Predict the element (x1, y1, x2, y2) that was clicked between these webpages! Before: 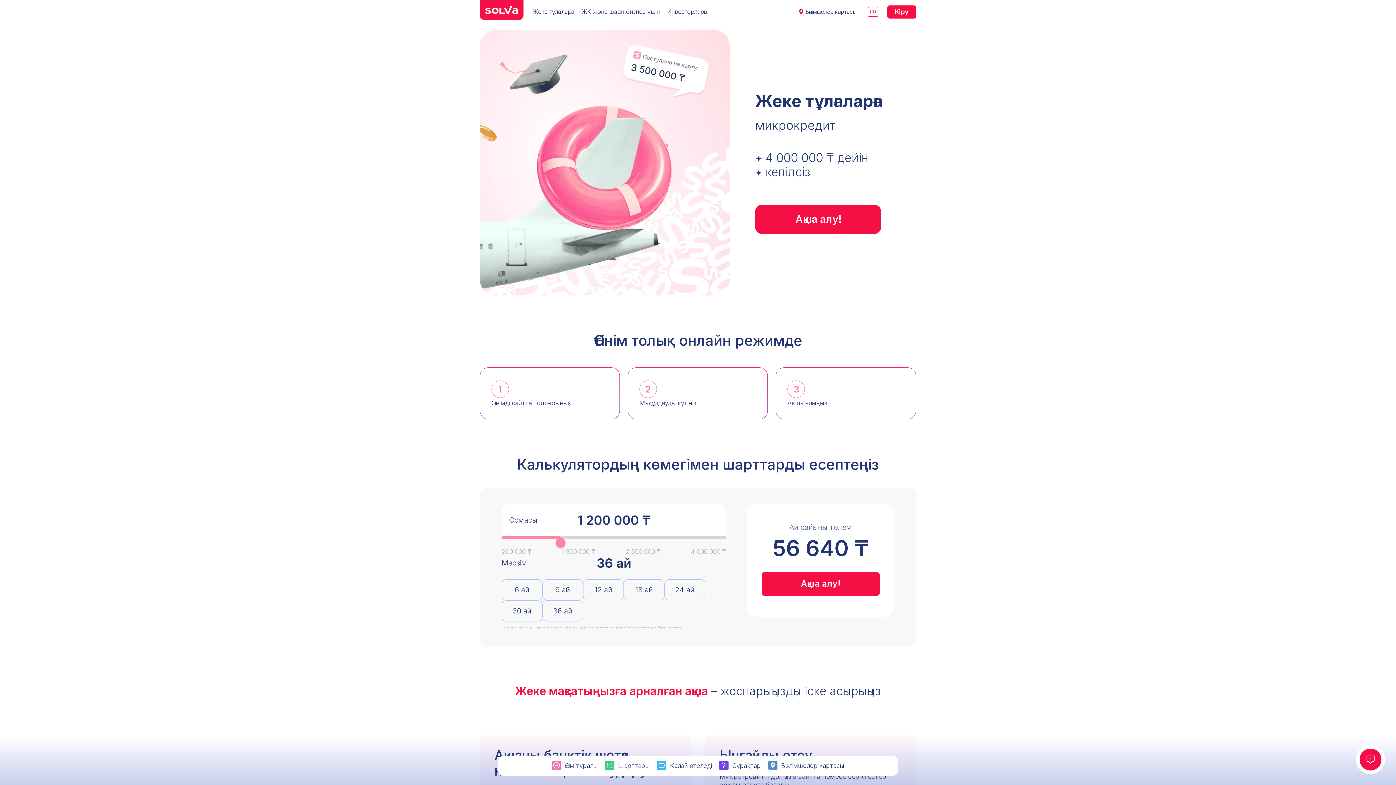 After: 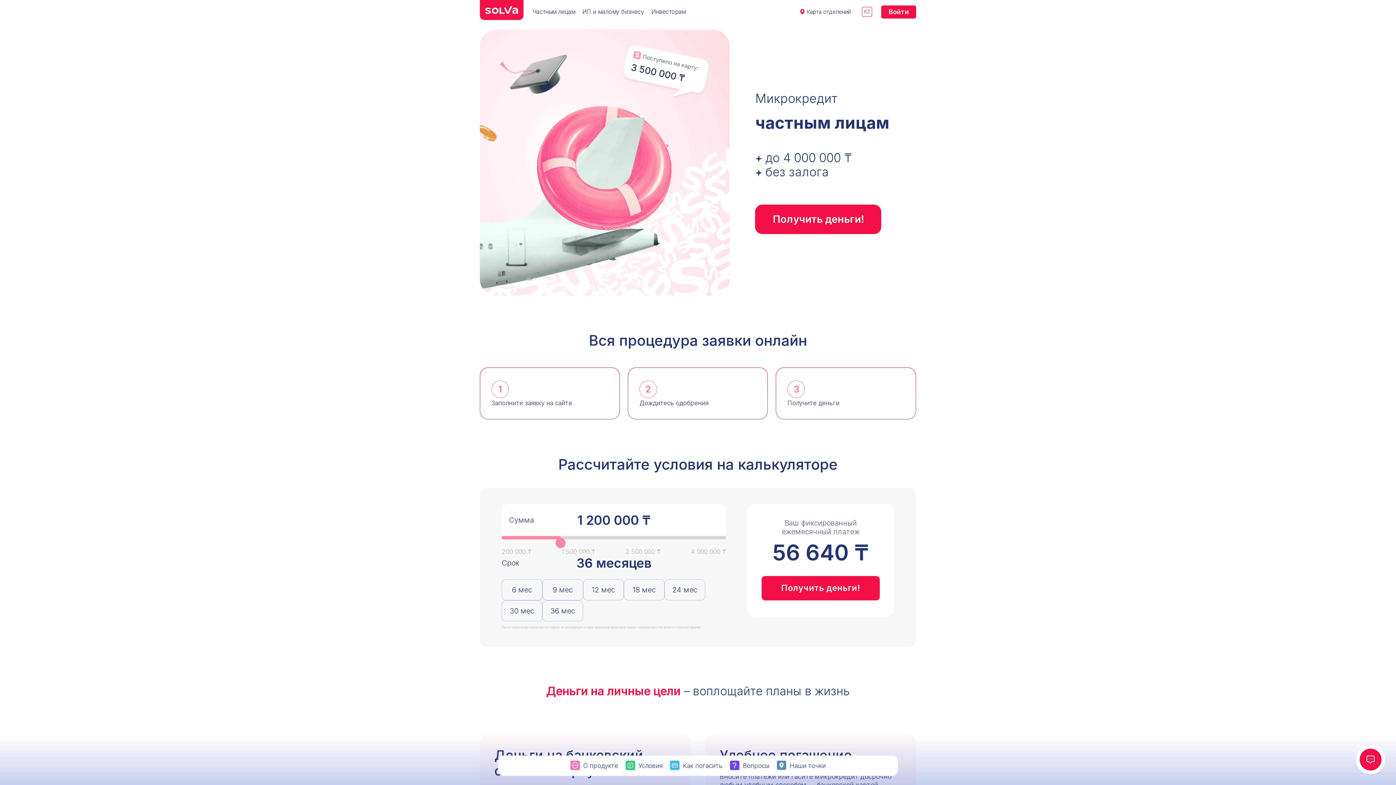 Action: label: RU bbox: (868, 6, 878, 16)